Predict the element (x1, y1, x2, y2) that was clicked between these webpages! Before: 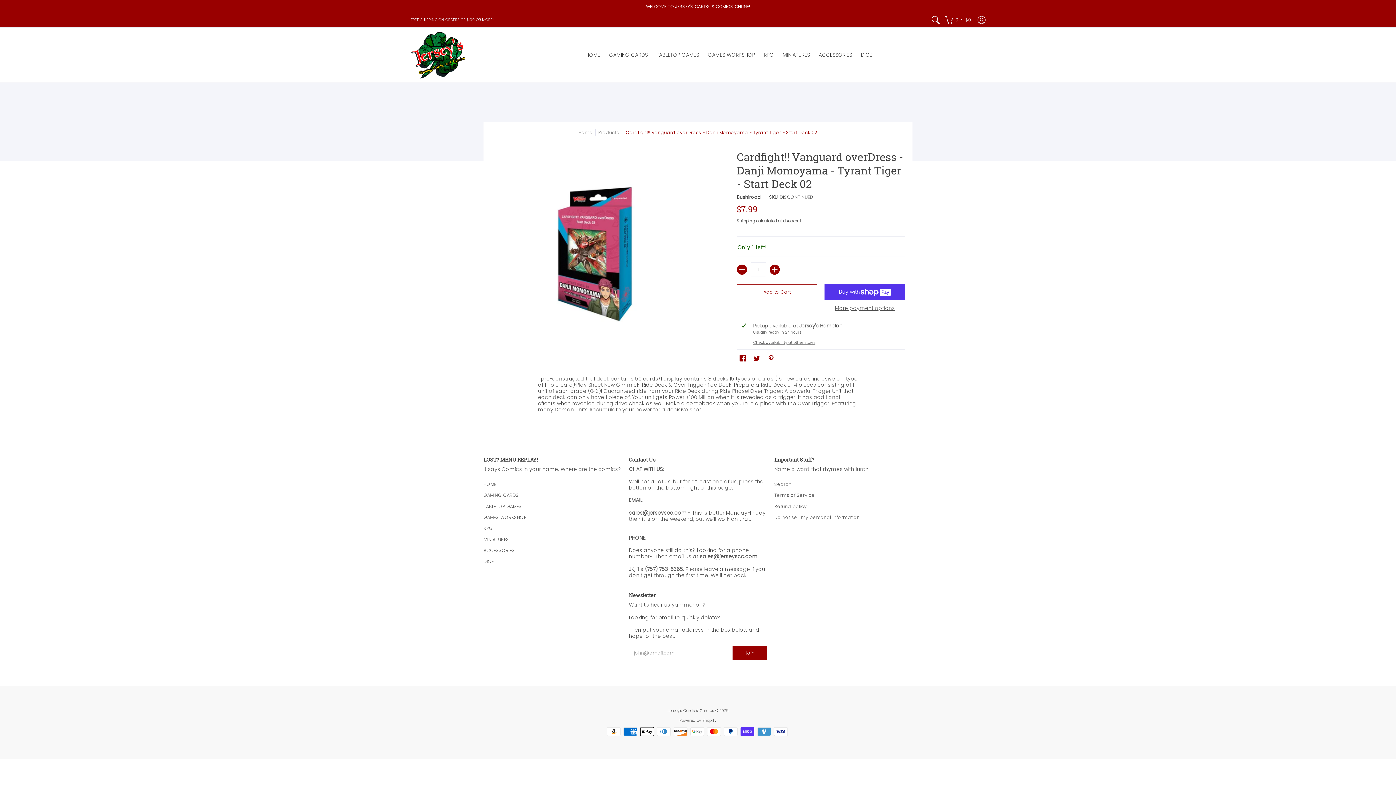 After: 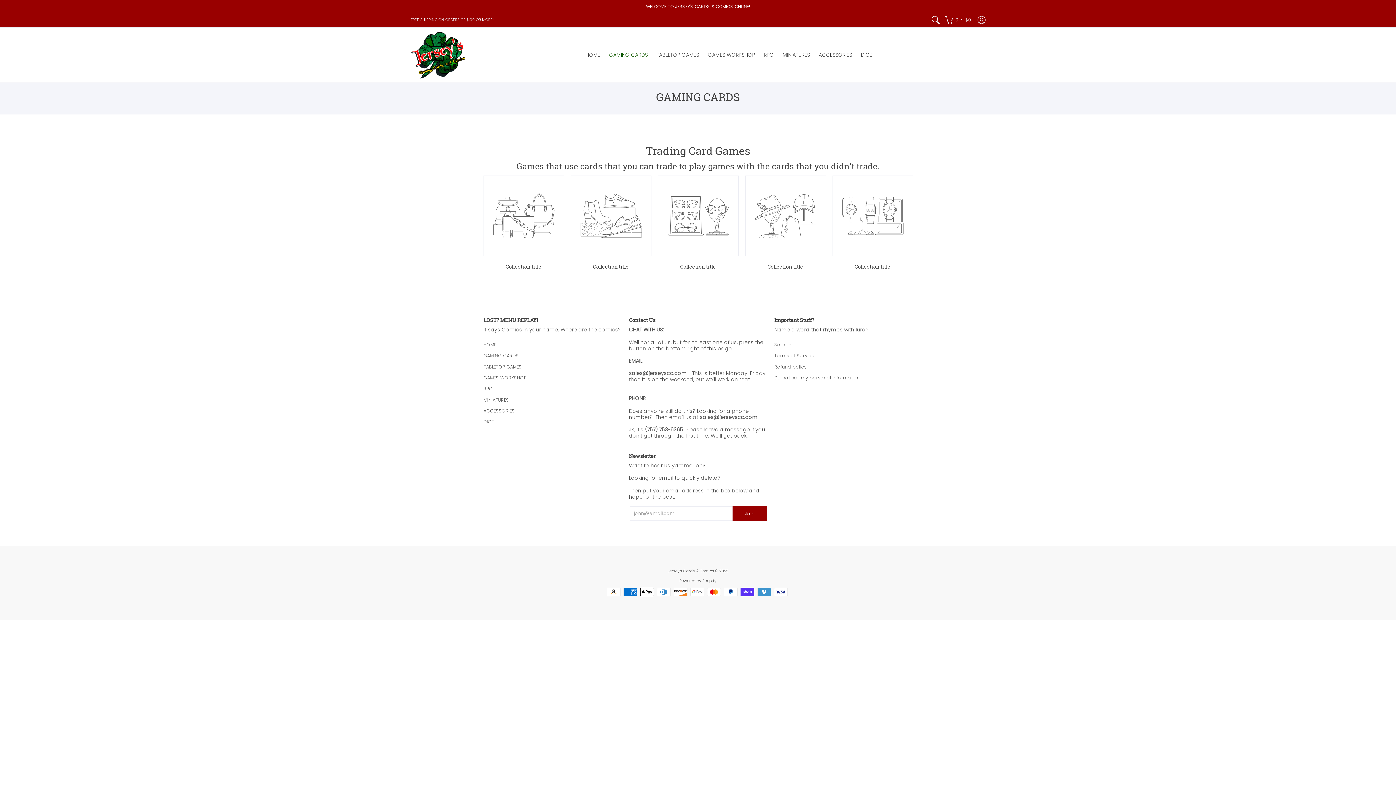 Action: label: GAMING CARDS bbox: (483, 492, 518, 498)